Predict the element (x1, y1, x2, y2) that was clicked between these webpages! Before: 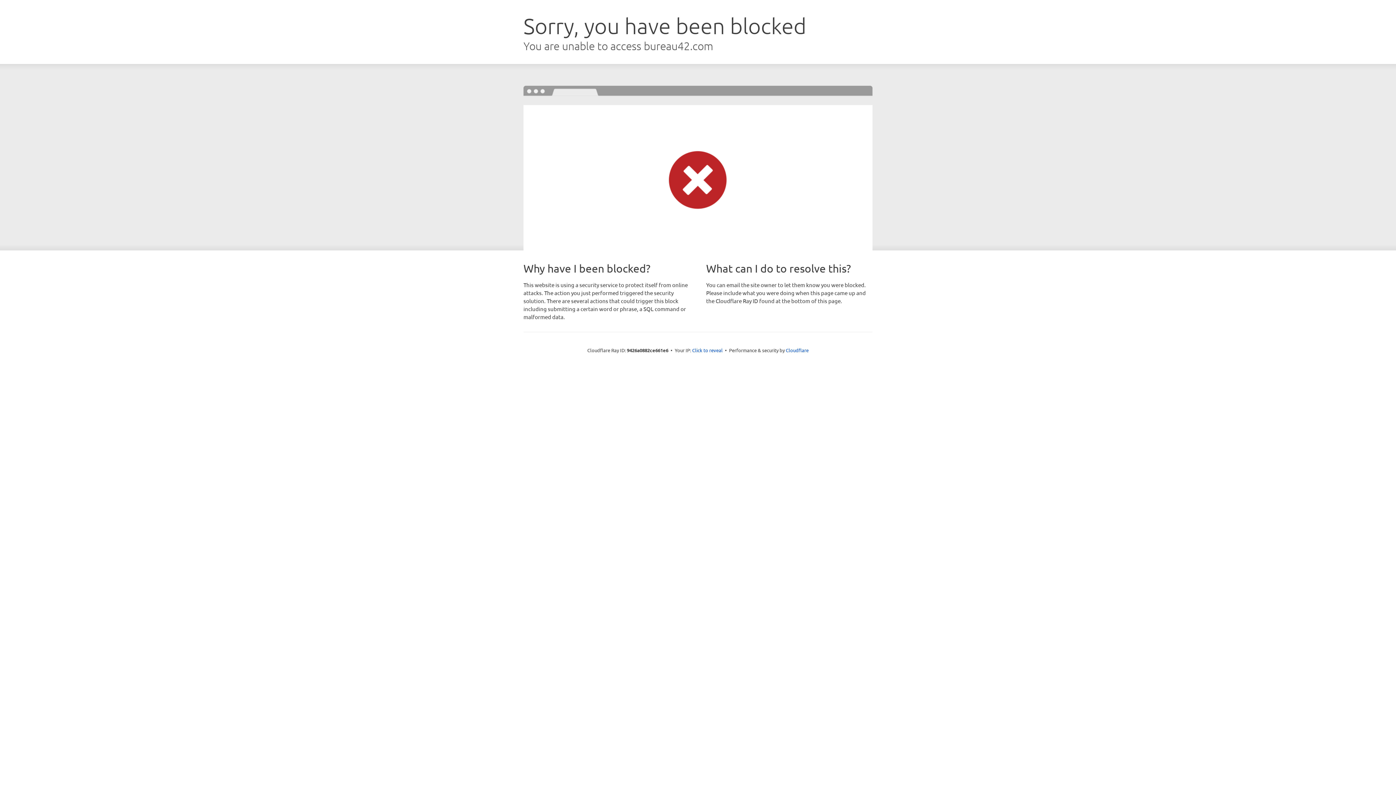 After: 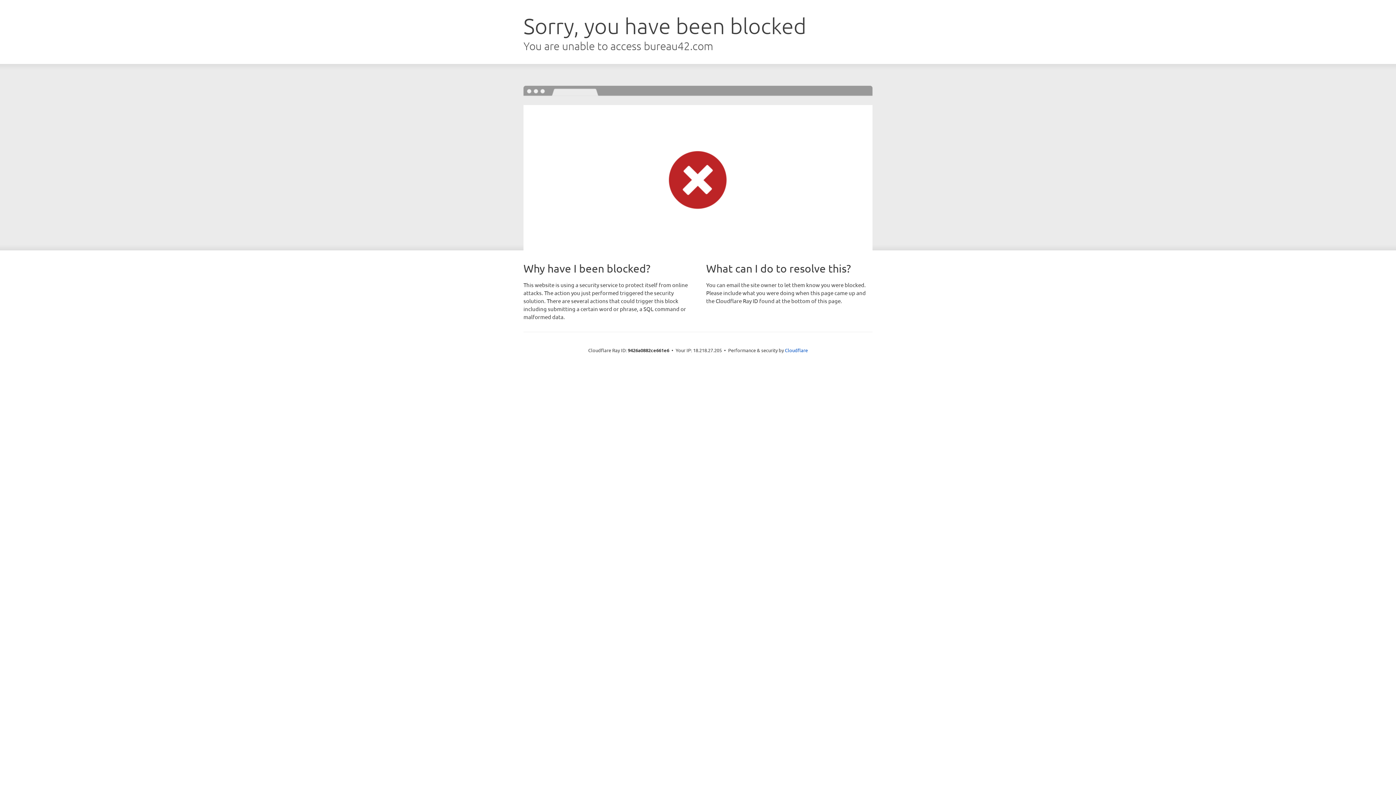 Action: label: Click to reveal bbox: (692, 346, 722, 353)